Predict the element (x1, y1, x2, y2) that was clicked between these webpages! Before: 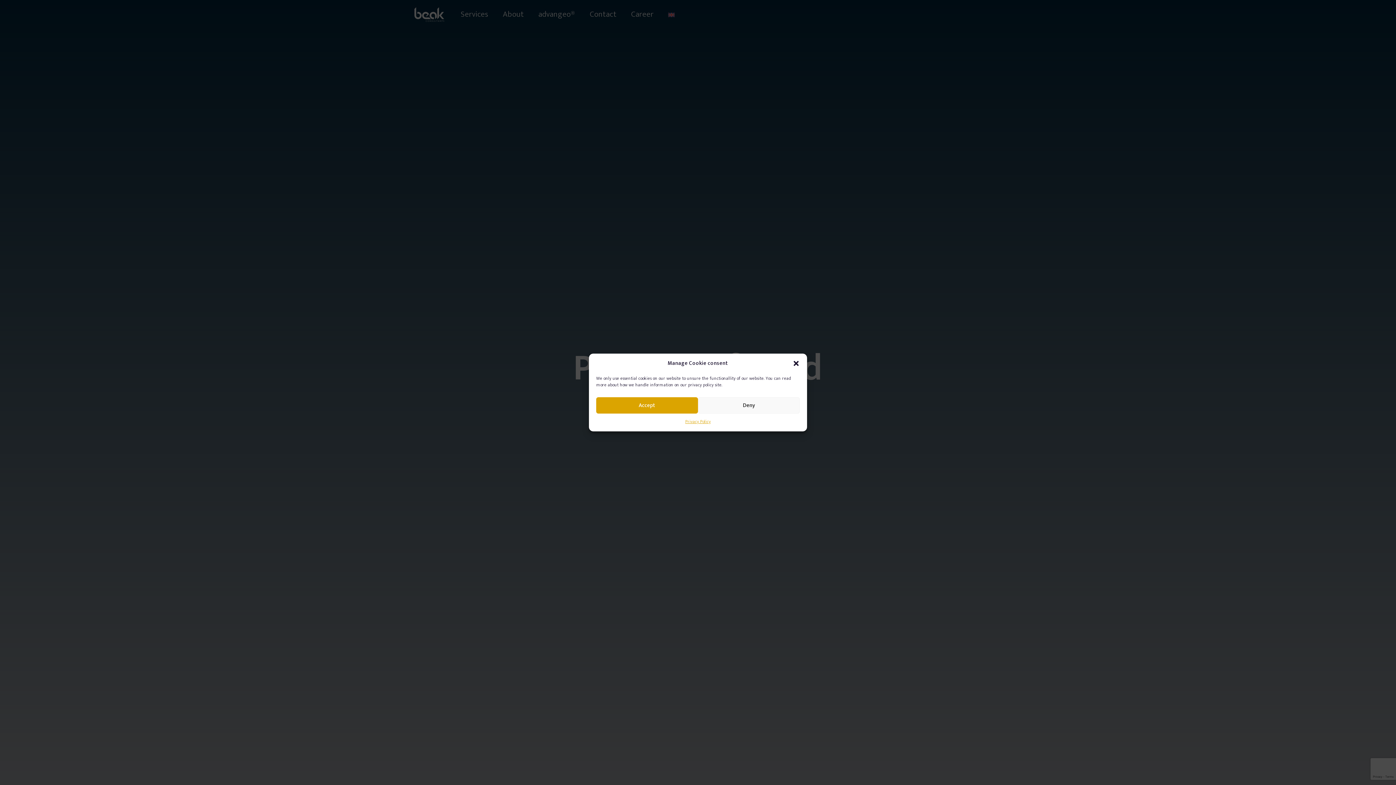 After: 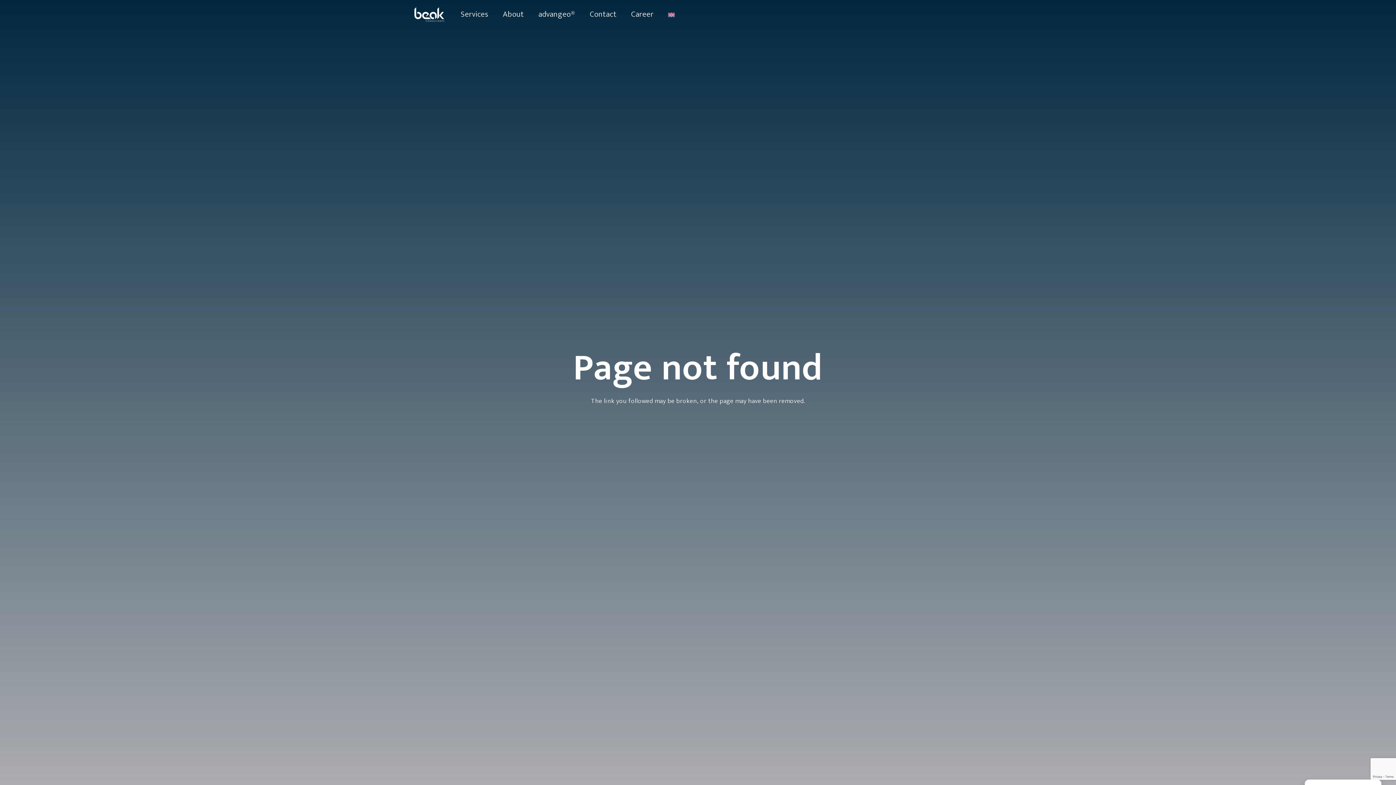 Action: bbox: (698, 397, 799, 413) label: Deny